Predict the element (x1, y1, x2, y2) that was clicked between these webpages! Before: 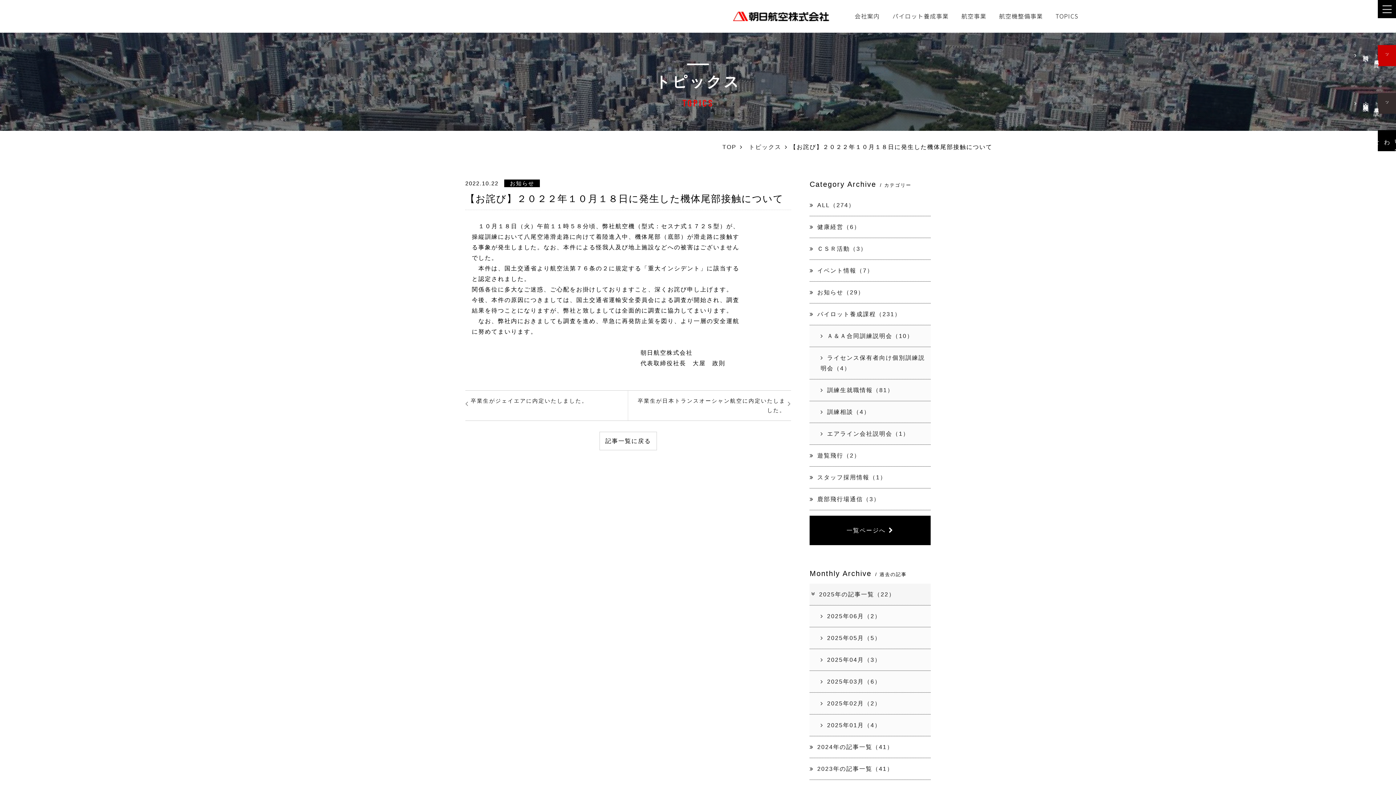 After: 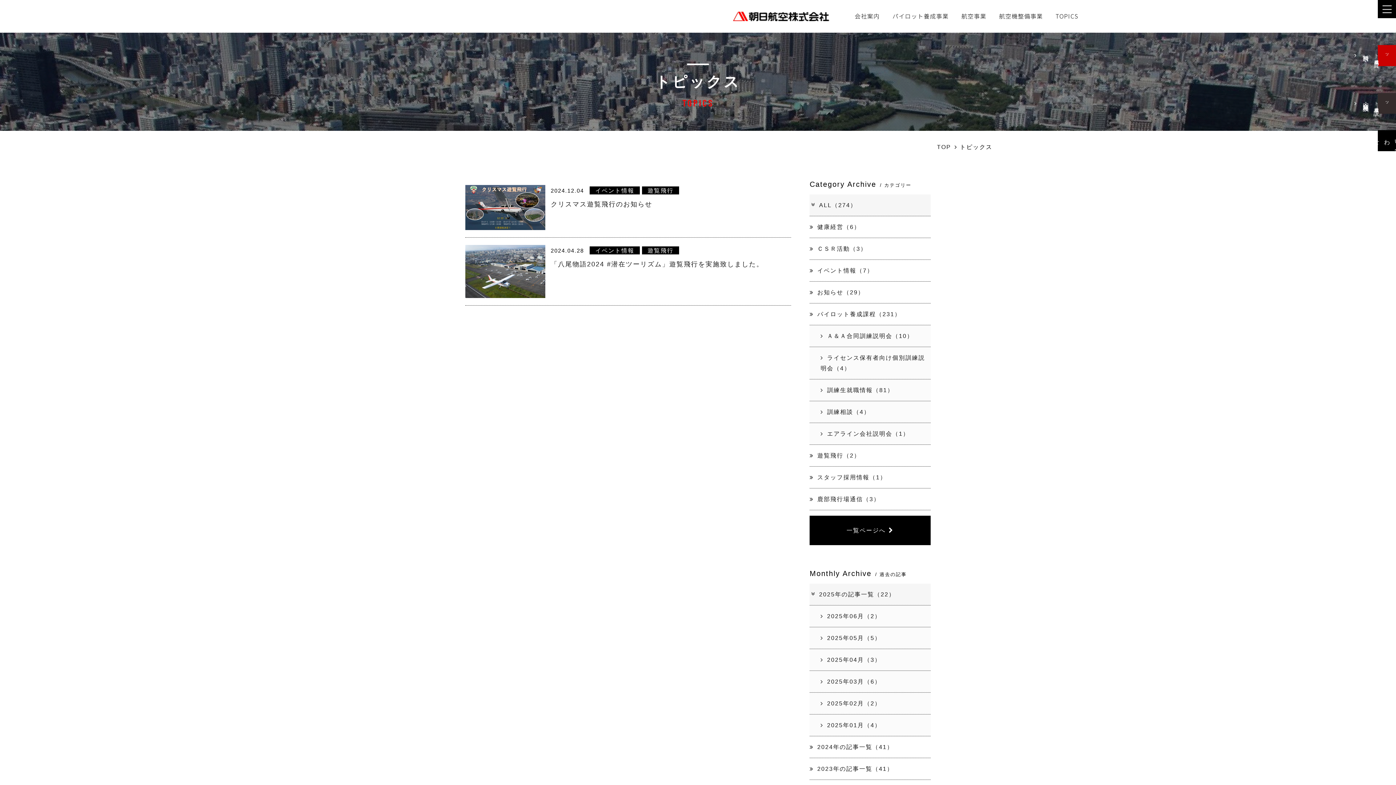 Action: label: 遊覧飛行（2） bbox: (809, 445, 930, 466)